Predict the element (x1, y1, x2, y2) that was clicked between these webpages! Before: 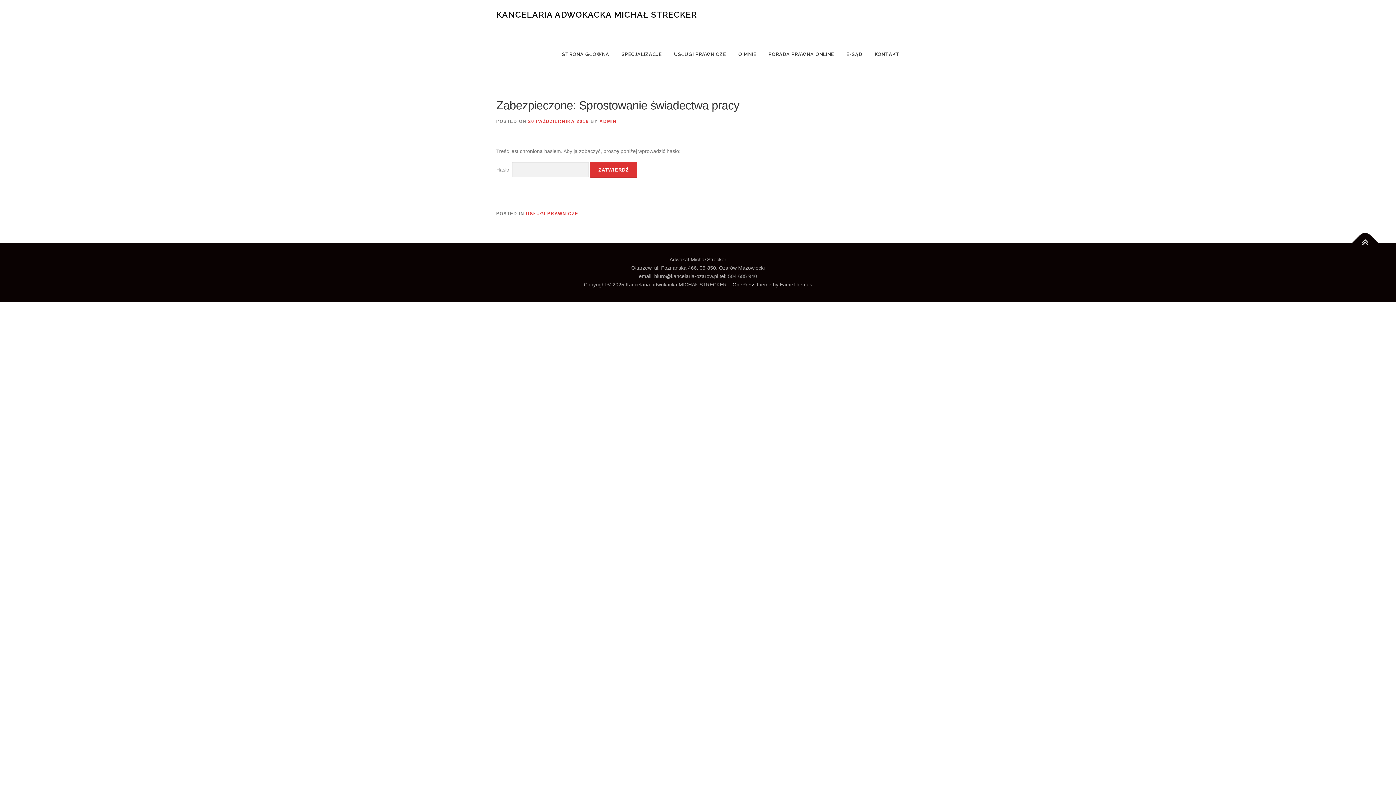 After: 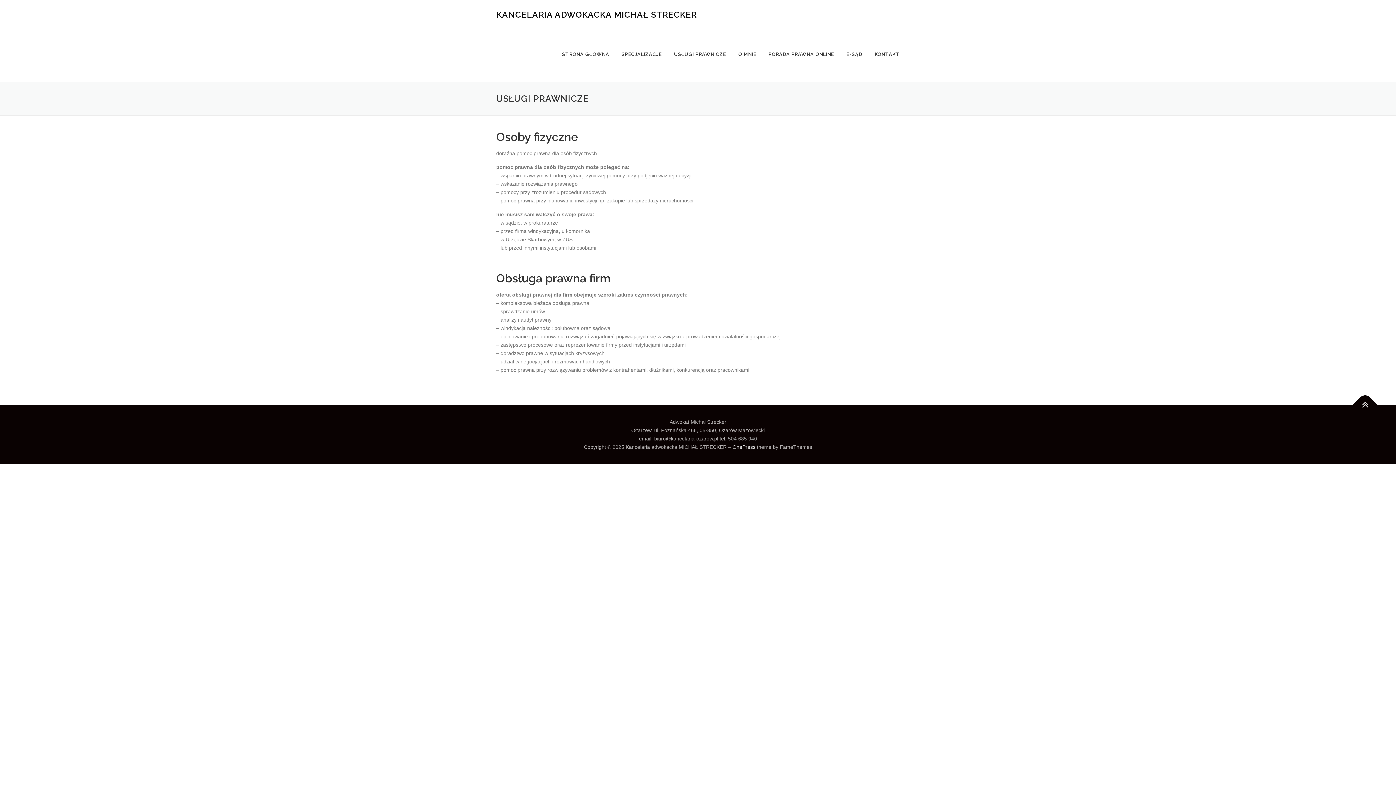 Action: label: USŁUGI PRAWNICZE bbox: (668, 27, 732, 81)